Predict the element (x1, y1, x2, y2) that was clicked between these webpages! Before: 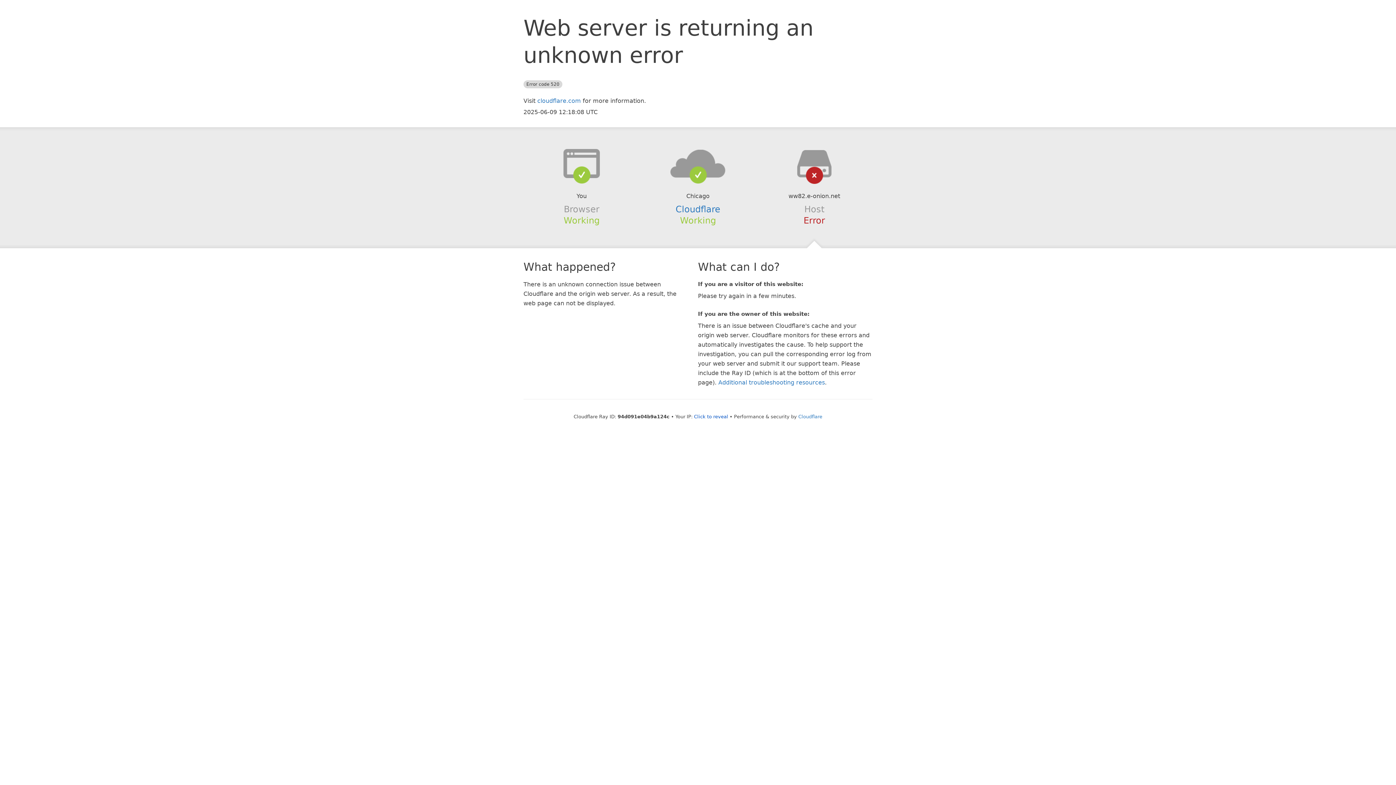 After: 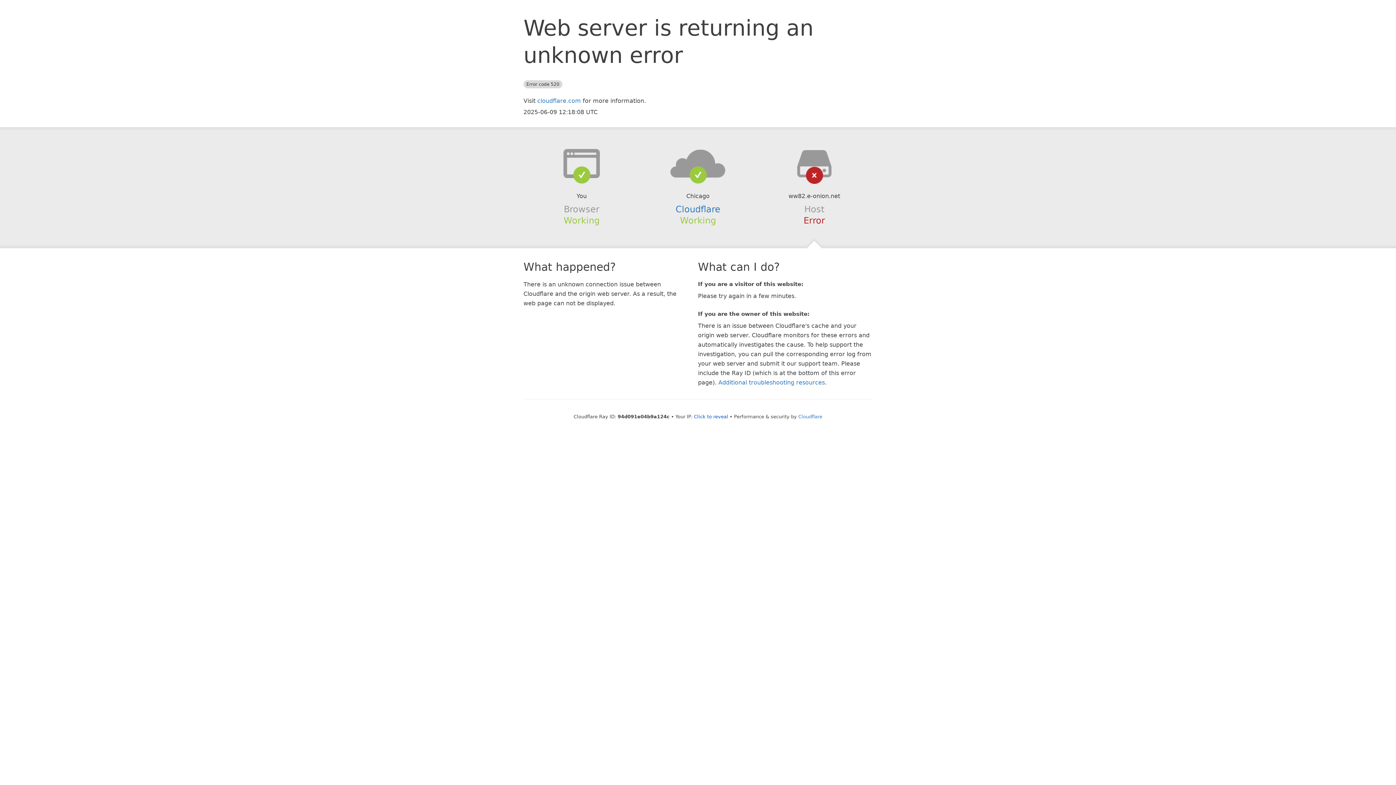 Action: bbox: (639, 148, 756, 178)